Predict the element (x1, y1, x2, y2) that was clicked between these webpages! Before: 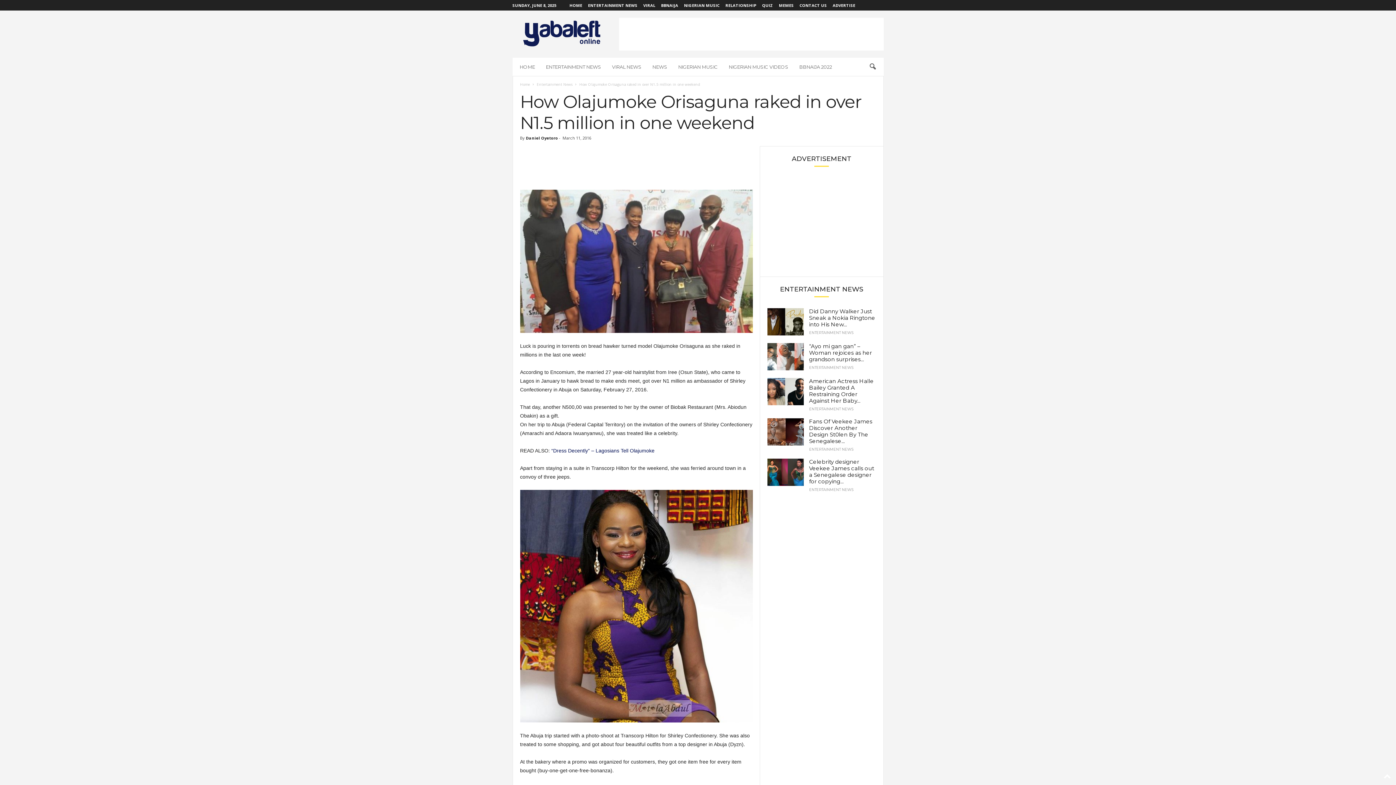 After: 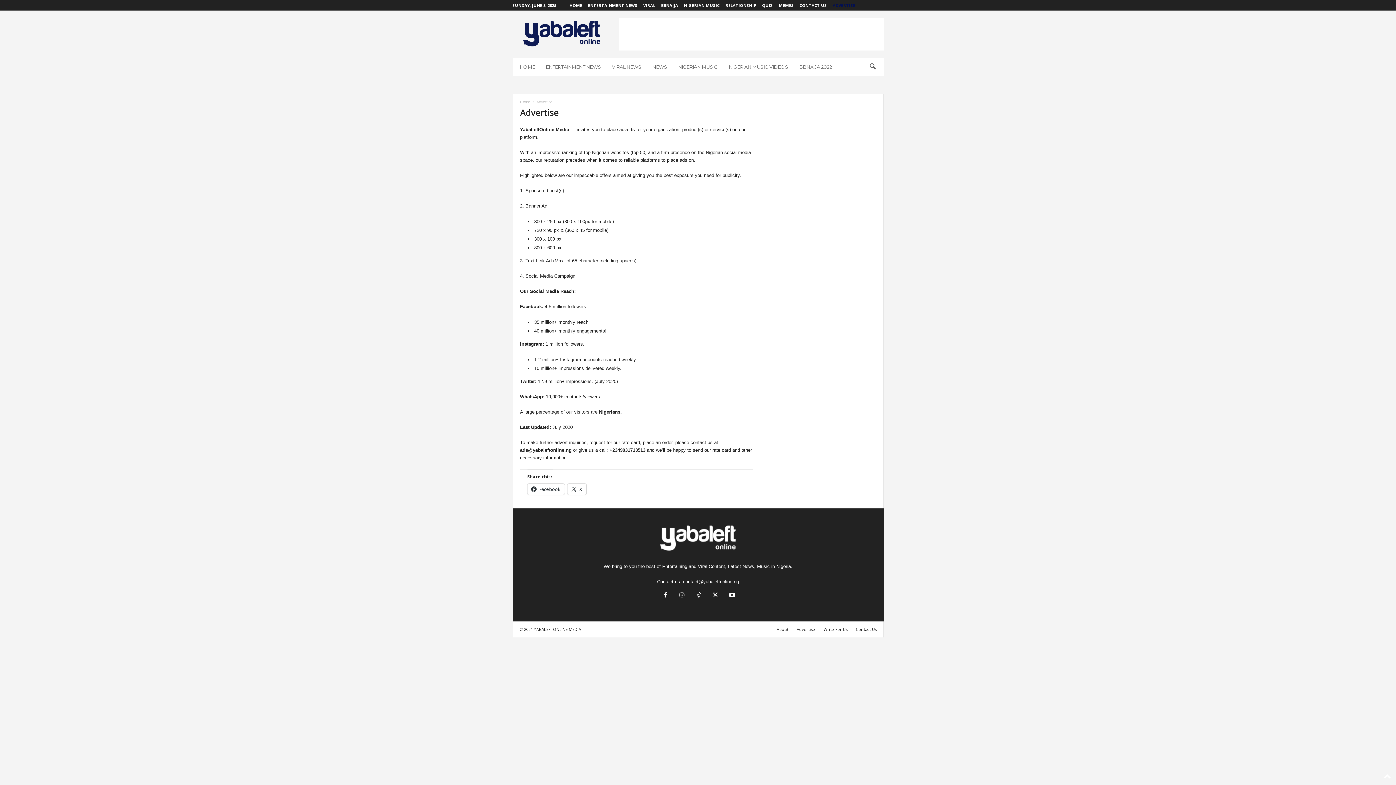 Action: label: ADVERTISE bbox: (832, 2, 855, 8)